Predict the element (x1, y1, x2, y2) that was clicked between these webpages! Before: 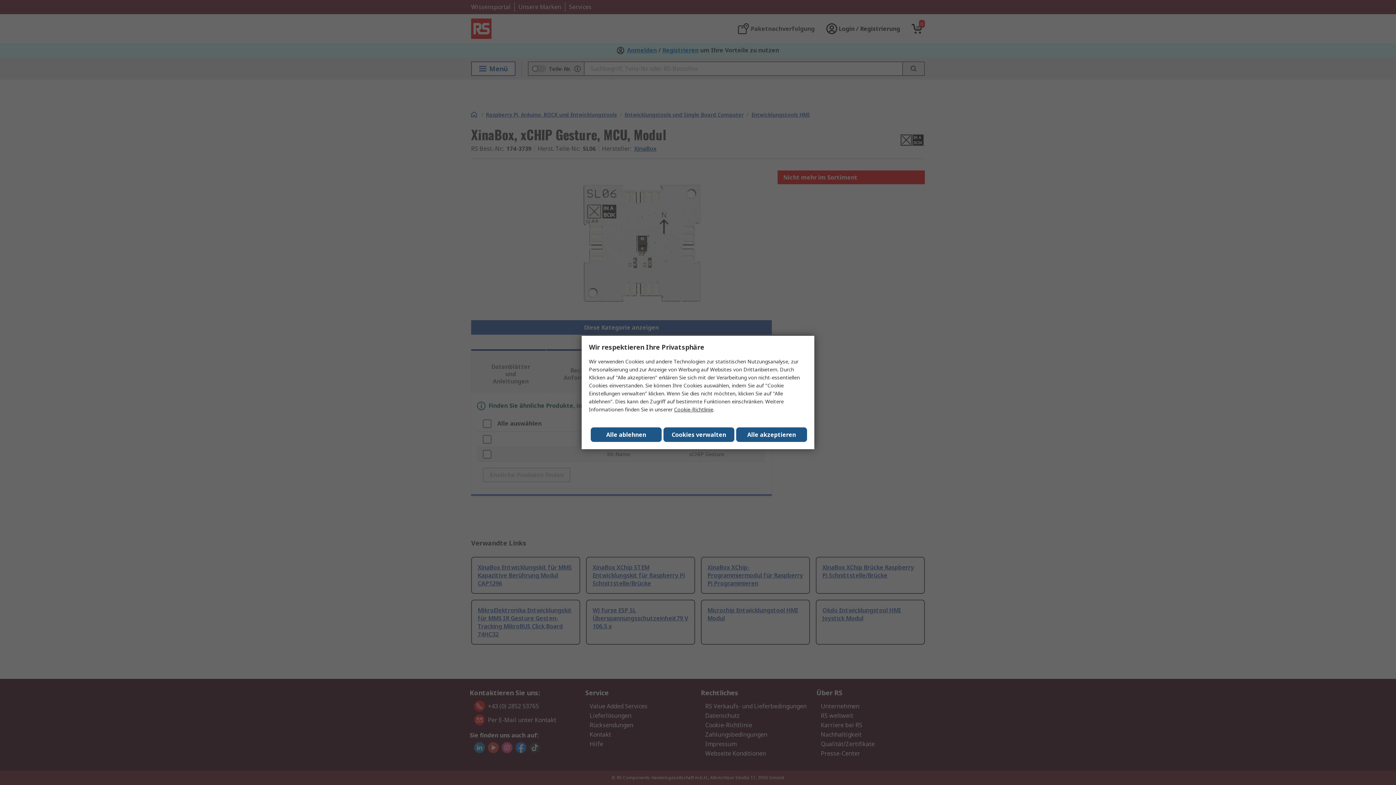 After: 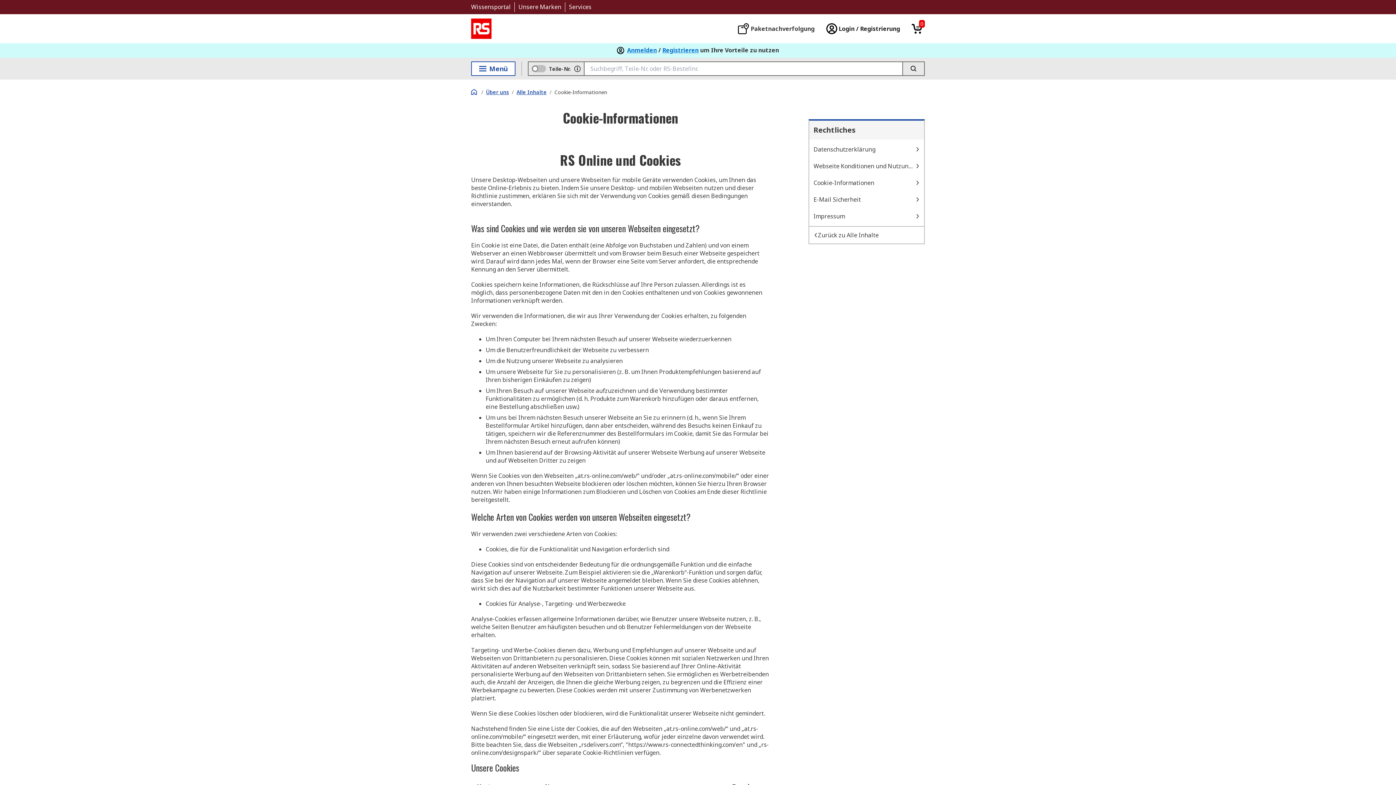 Action: bbox: (674, 406, 713, 413) label: Cookie-Richtlinie